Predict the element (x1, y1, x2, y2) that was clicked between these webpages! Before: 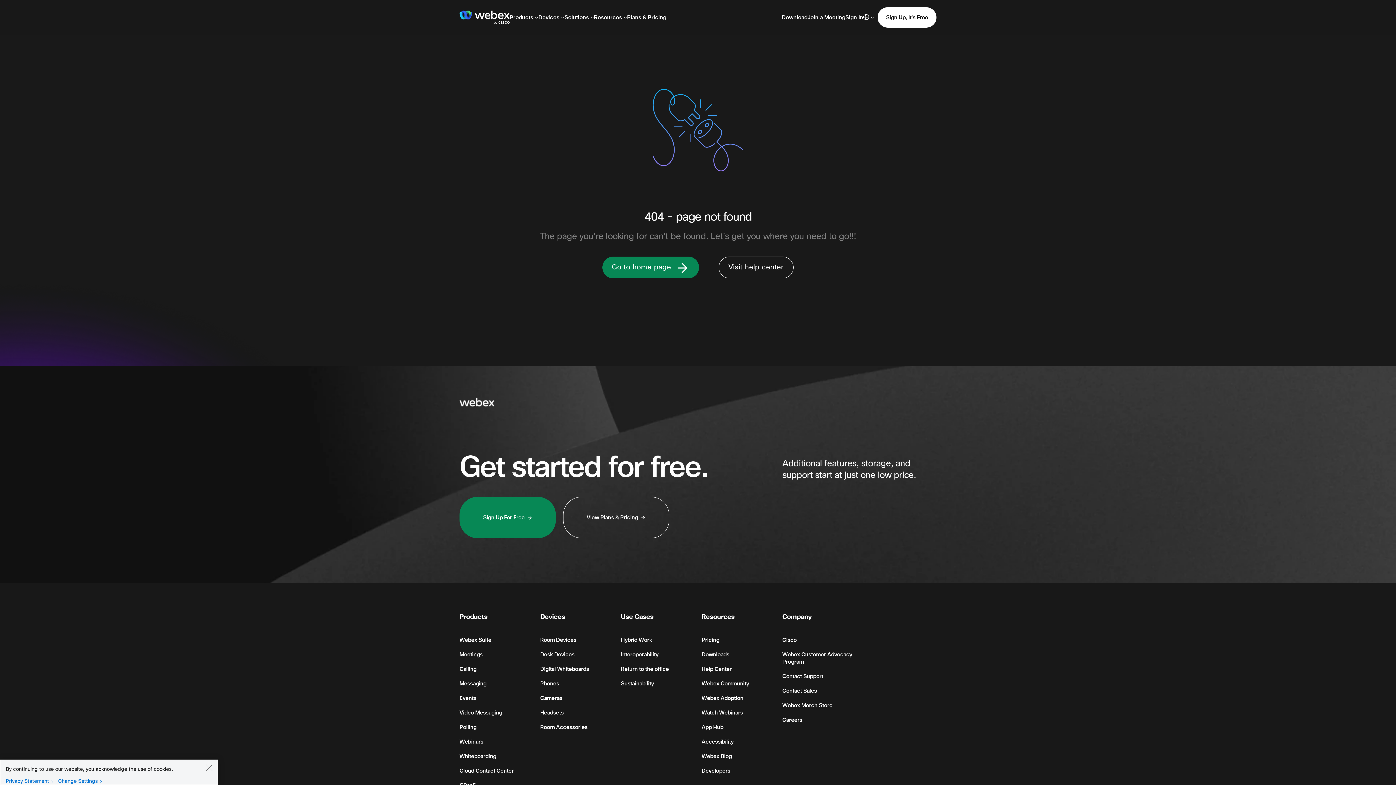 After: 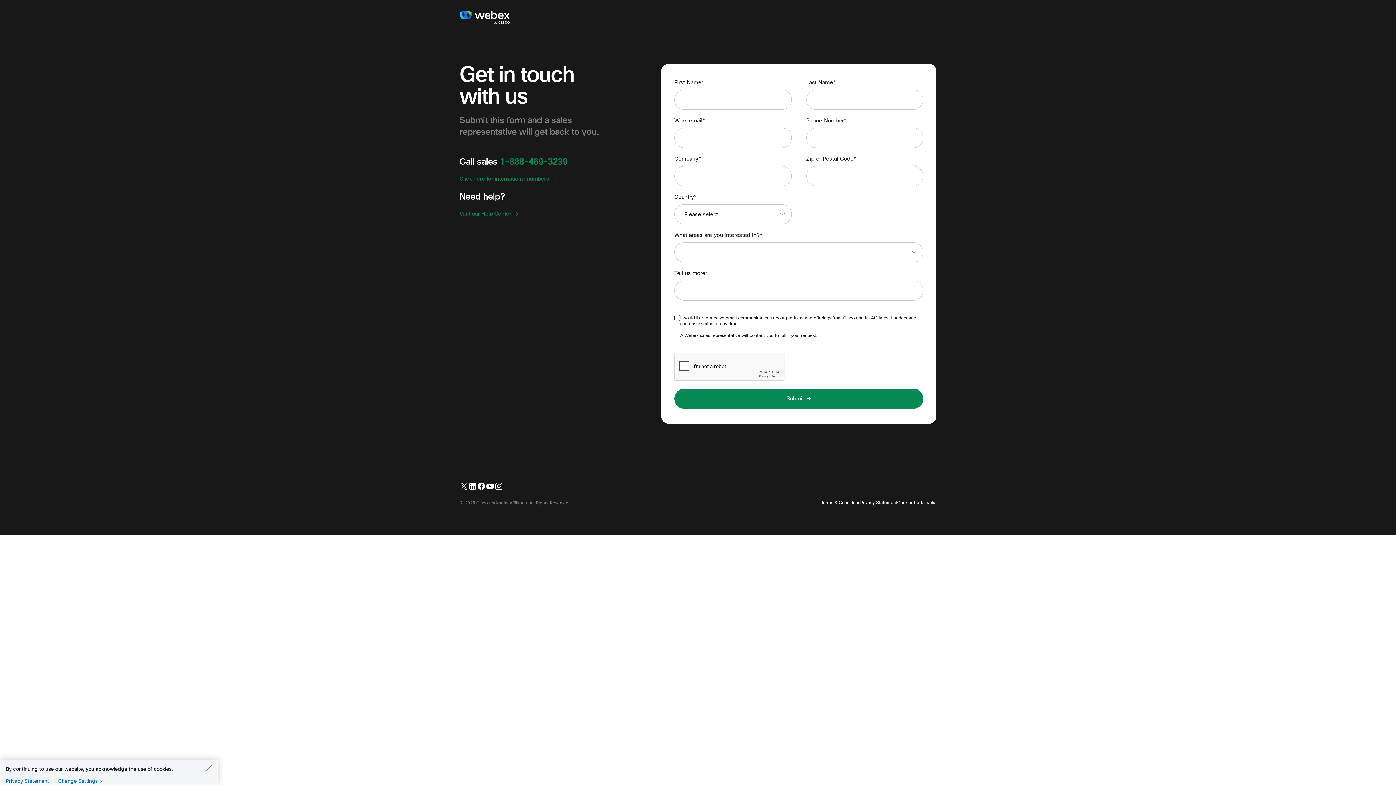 Action: bbox: (782, 687, 817, 695) label: Contact Sales